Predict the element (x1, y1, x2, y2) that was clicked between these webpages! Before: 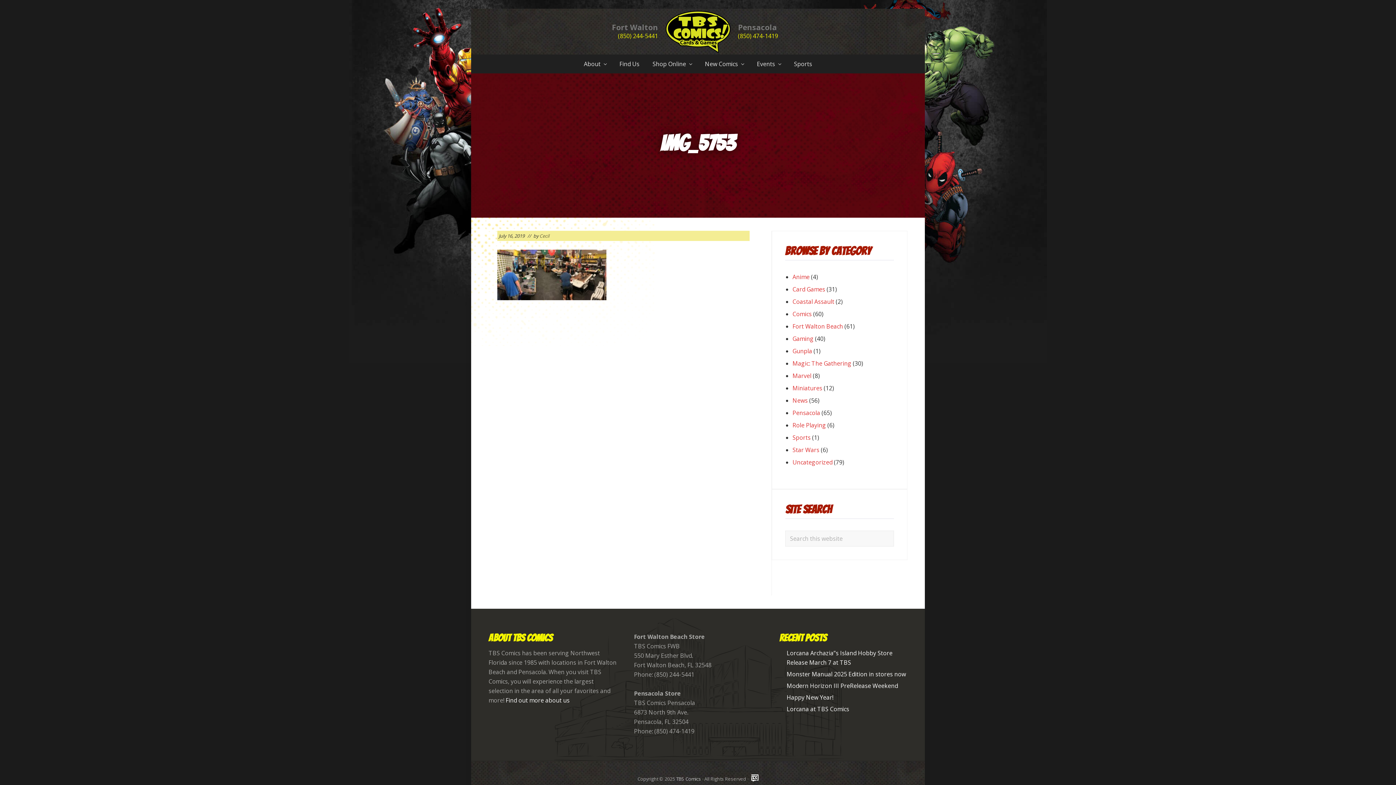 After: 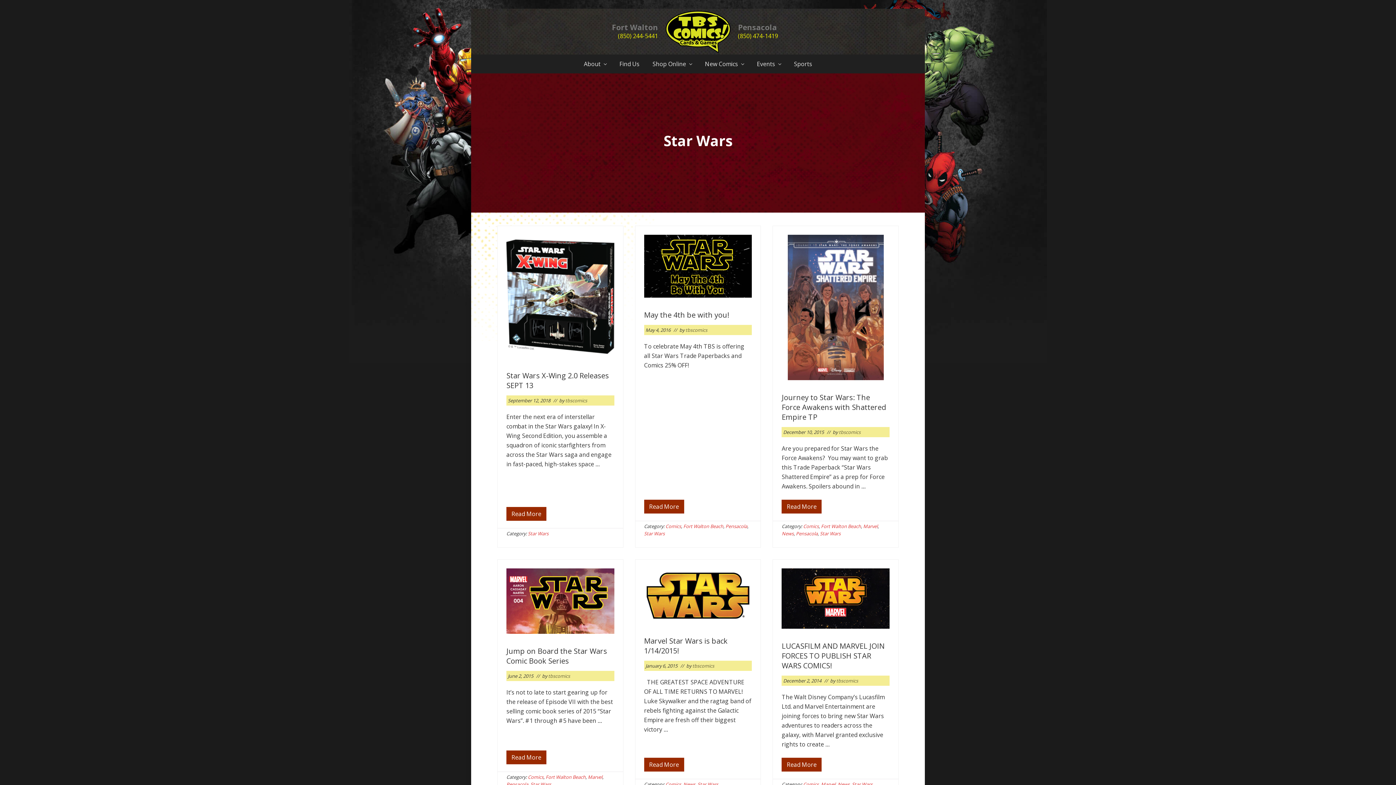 Action: label: Star Wars bbox: (792, 446, 819, 454)